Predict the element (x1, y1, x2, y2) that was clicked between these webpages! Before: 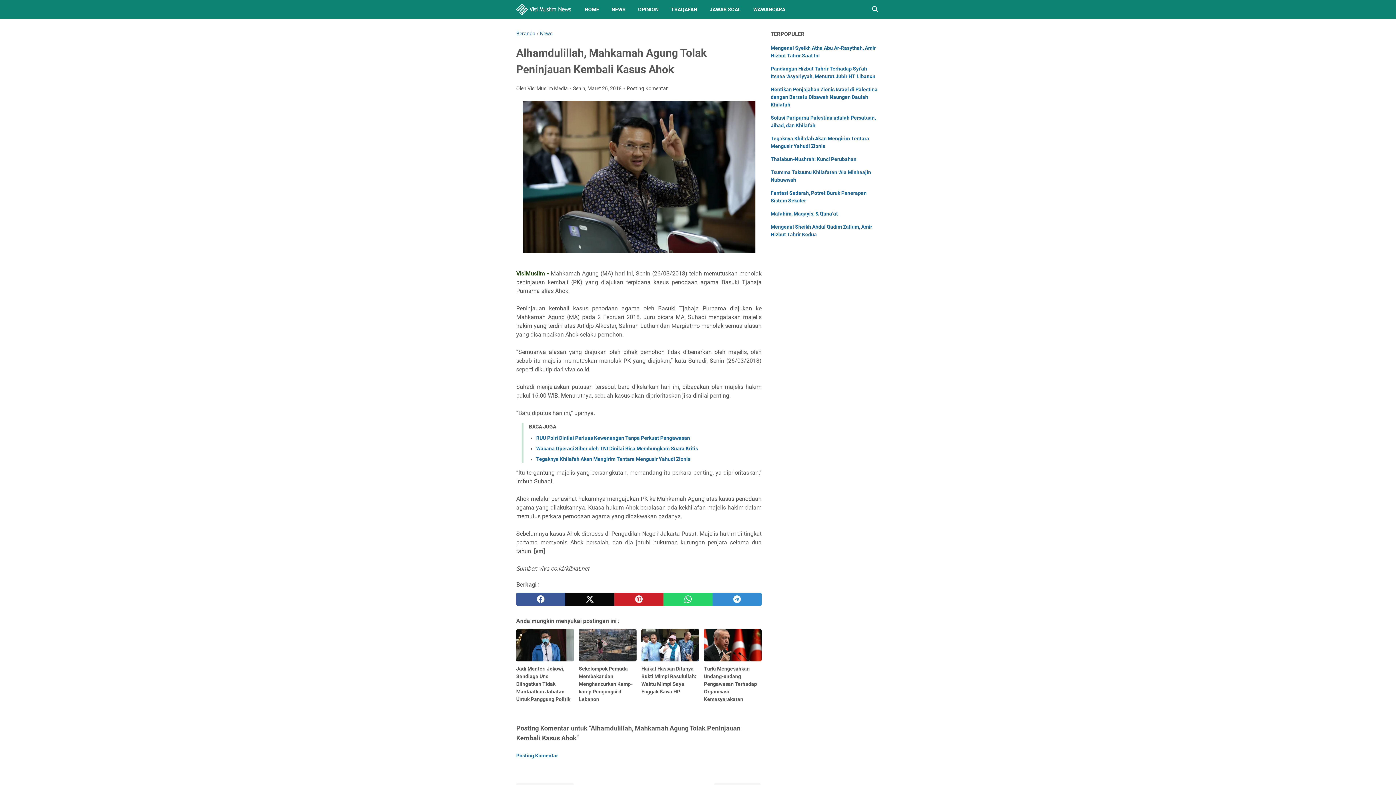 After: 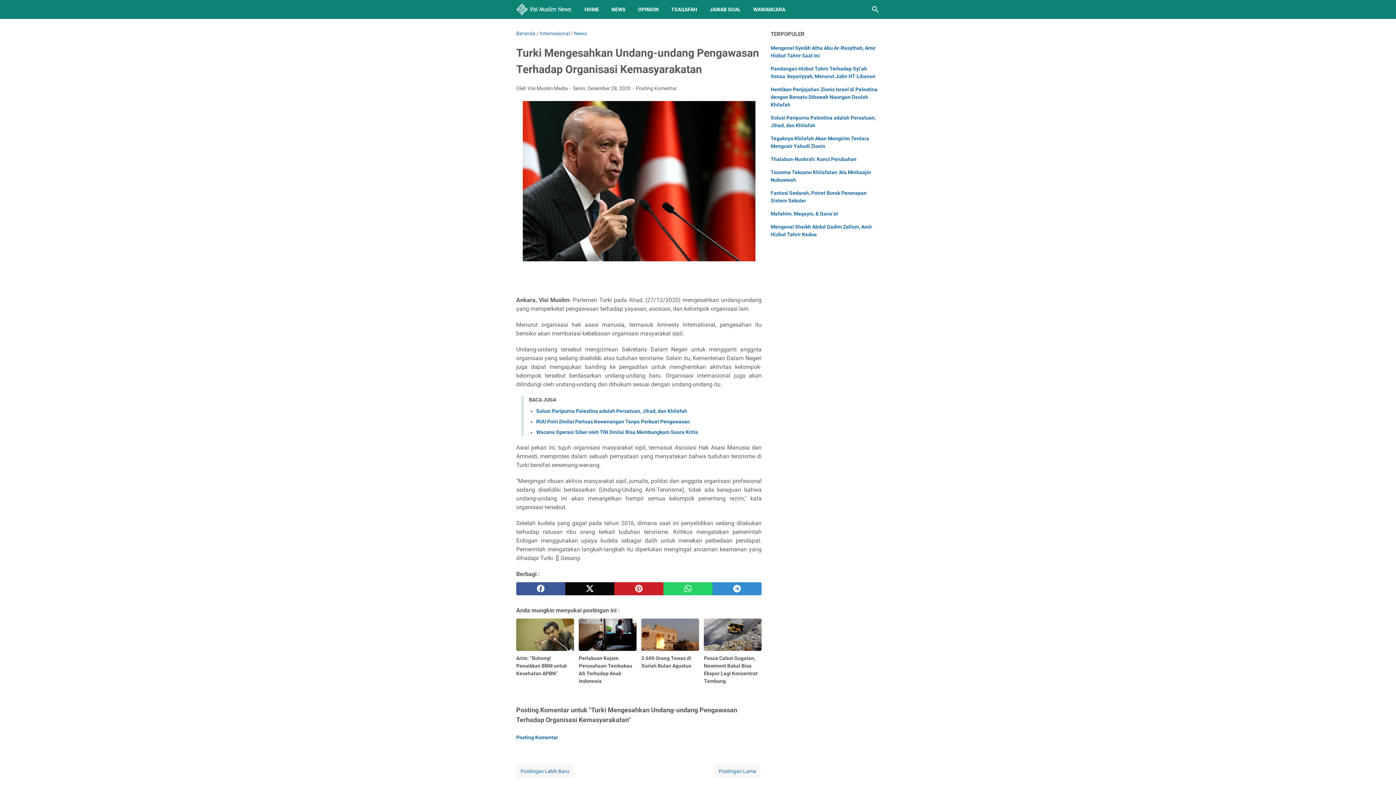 Action: bbox: (704, 629, 761, 709) label: Turki Mengesahkan Undang-undang Pengawasan Terhadap Organisasi Kemasyarakatan